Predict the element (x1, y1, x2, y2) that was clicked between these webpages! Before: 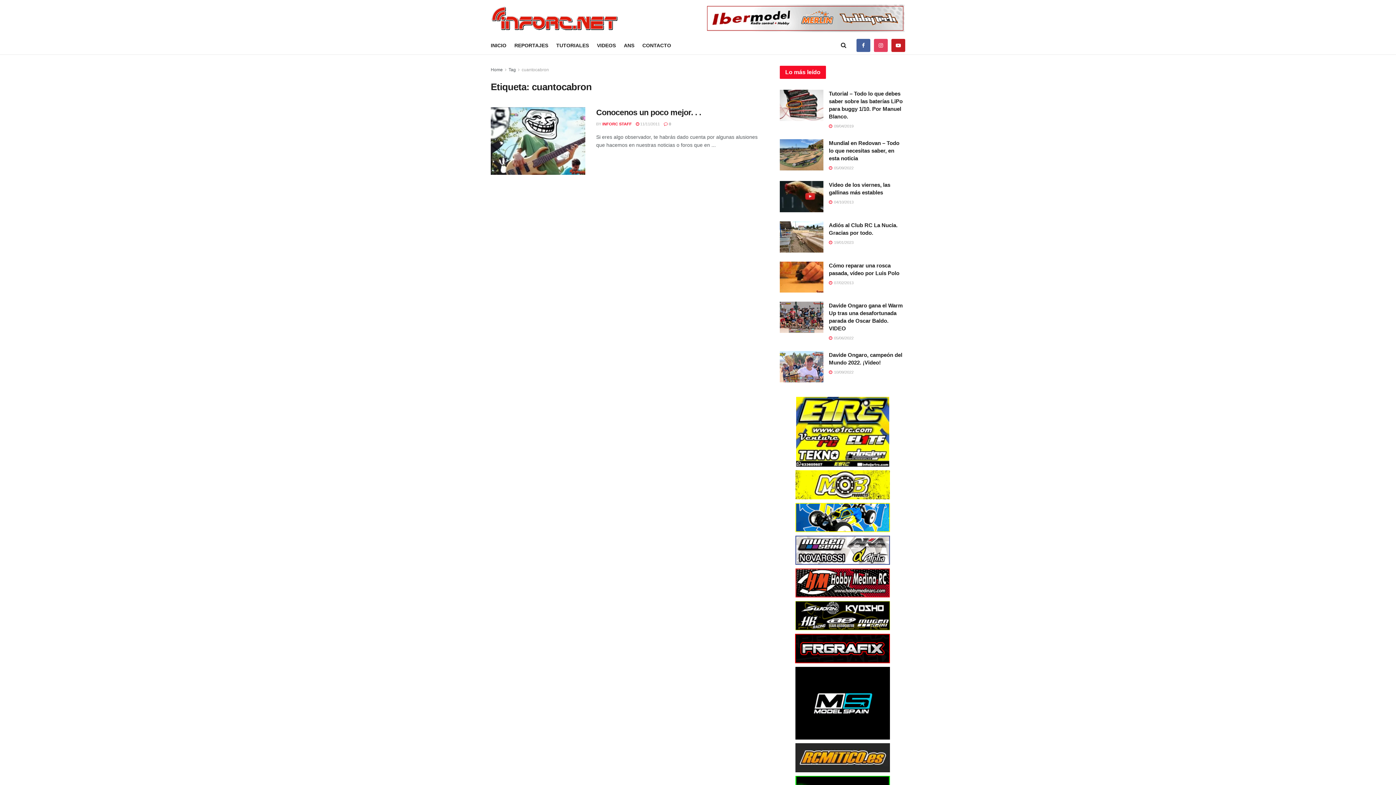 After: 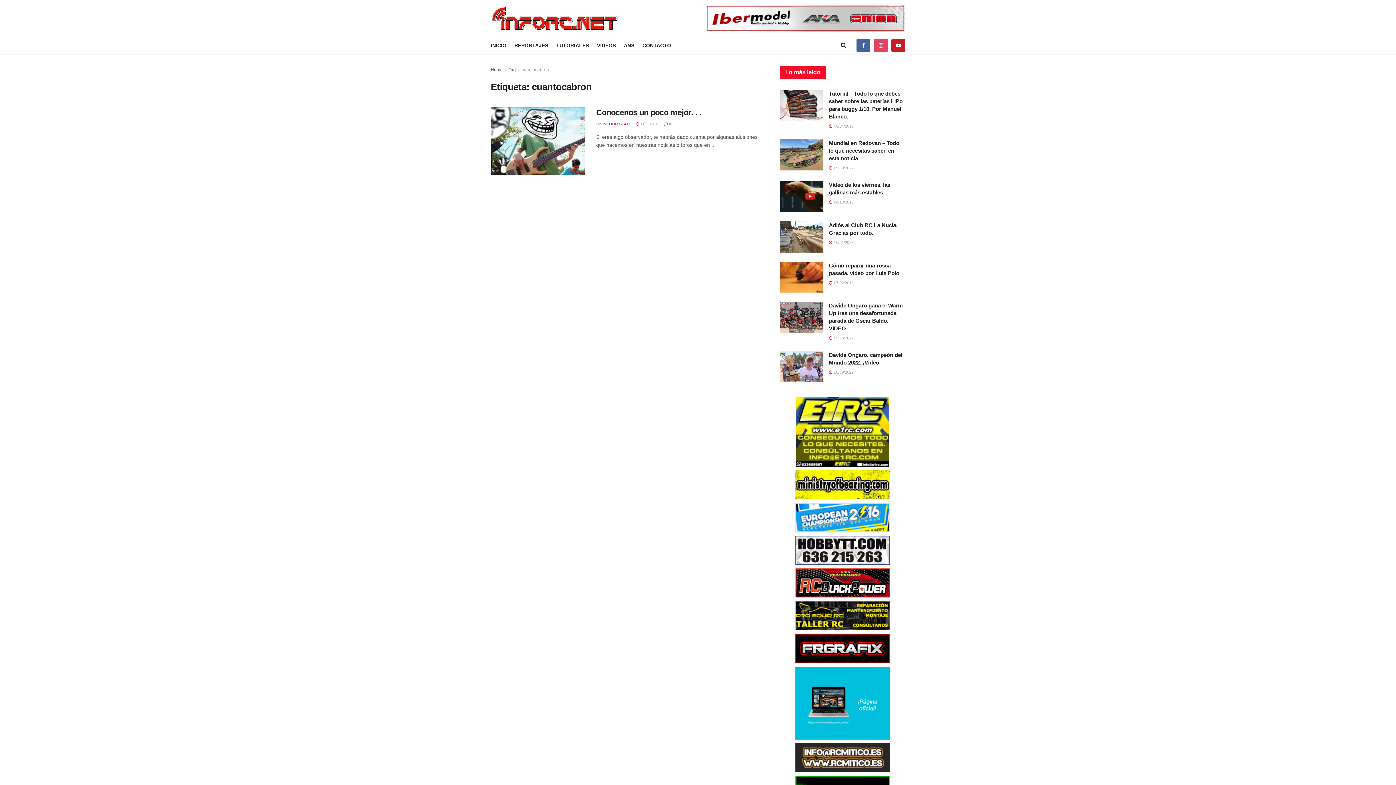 Action: bbox: (795, 700, 890, 706)